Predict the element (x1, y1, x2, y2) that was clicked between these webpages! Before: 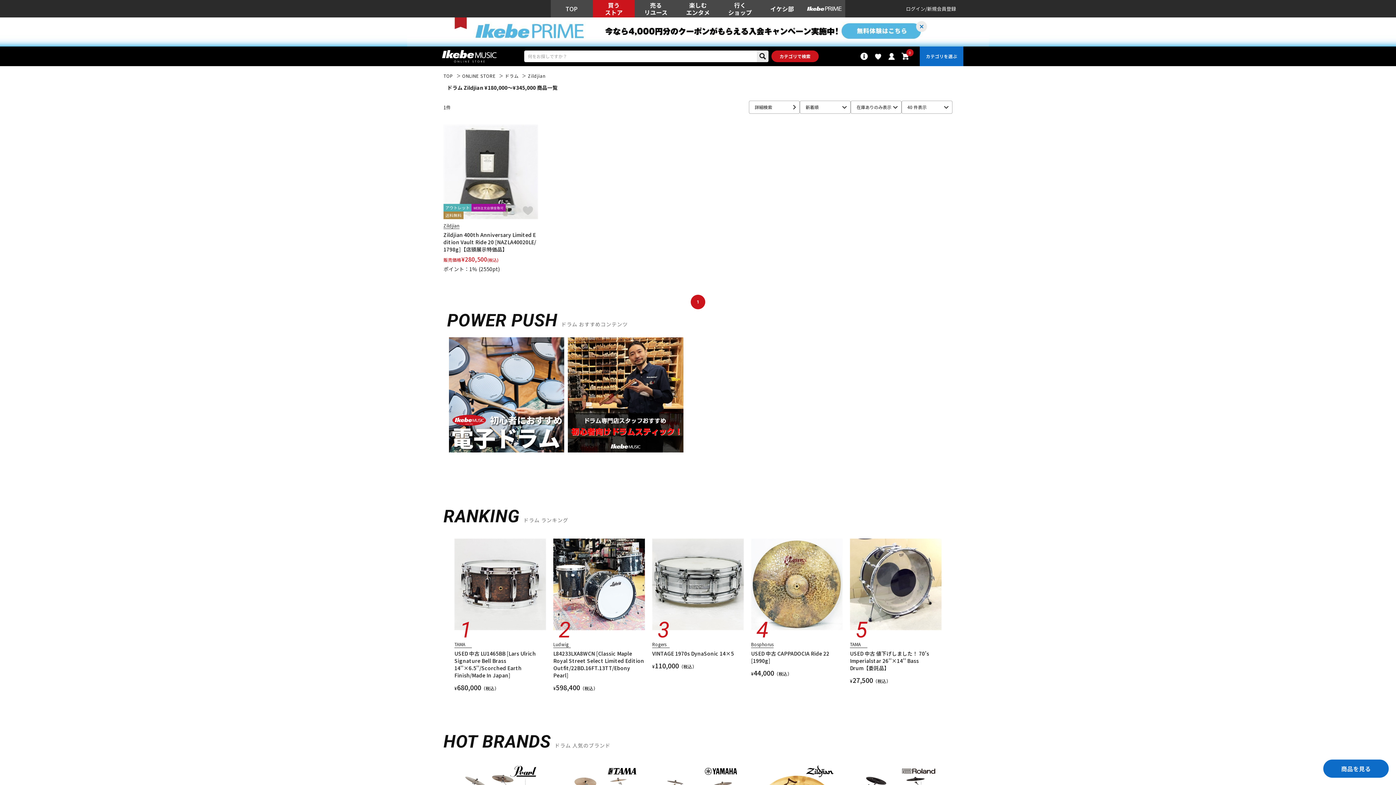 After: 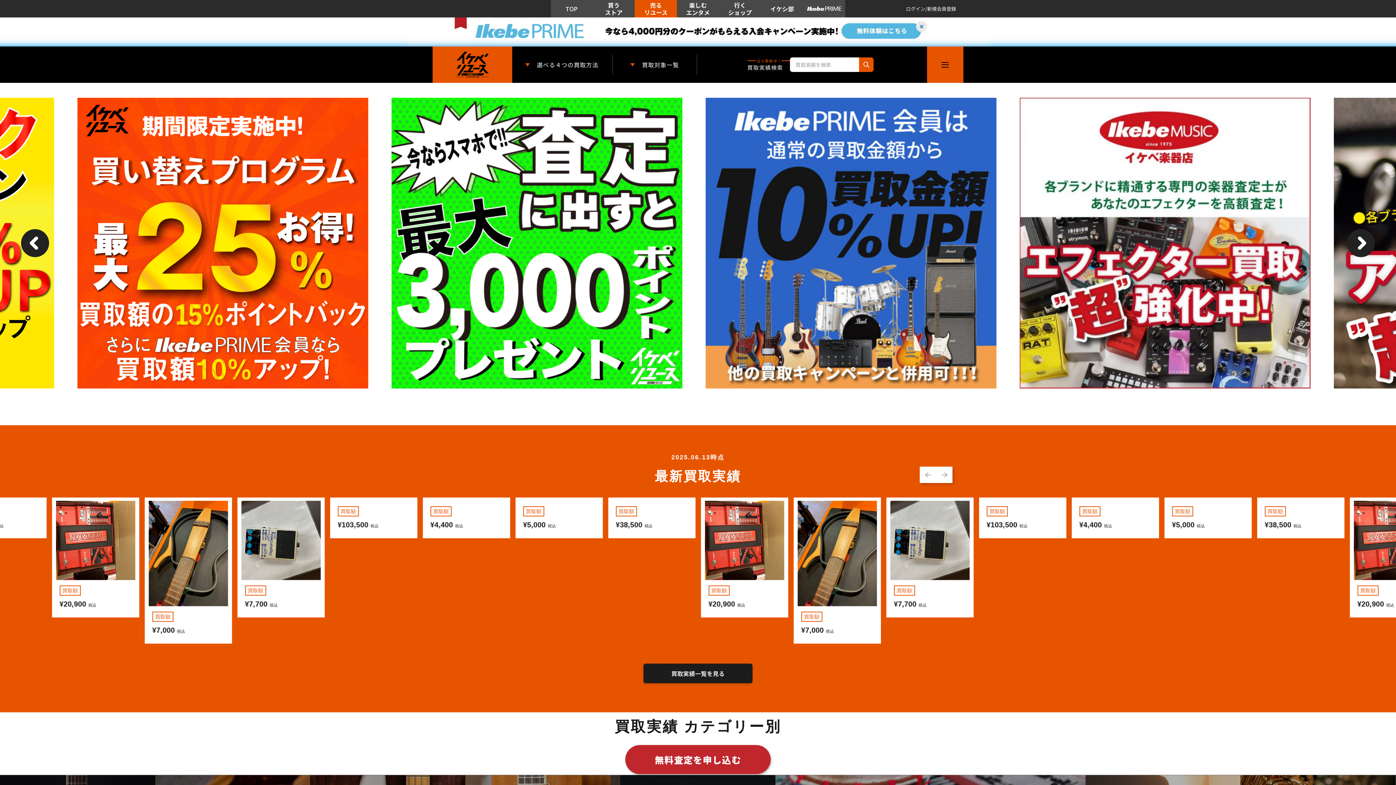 Action: bbox: (635, 0, 677, 17) label: 売る
リユース